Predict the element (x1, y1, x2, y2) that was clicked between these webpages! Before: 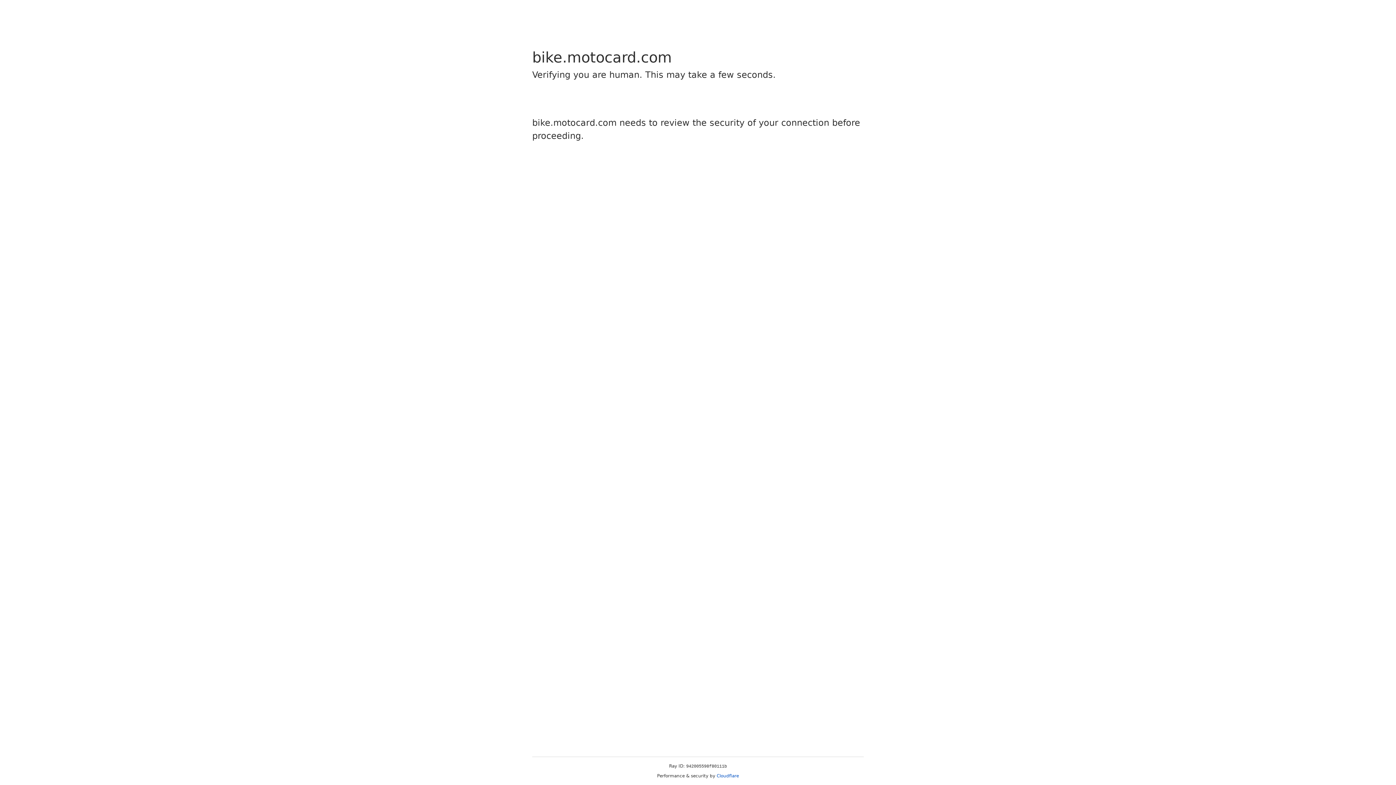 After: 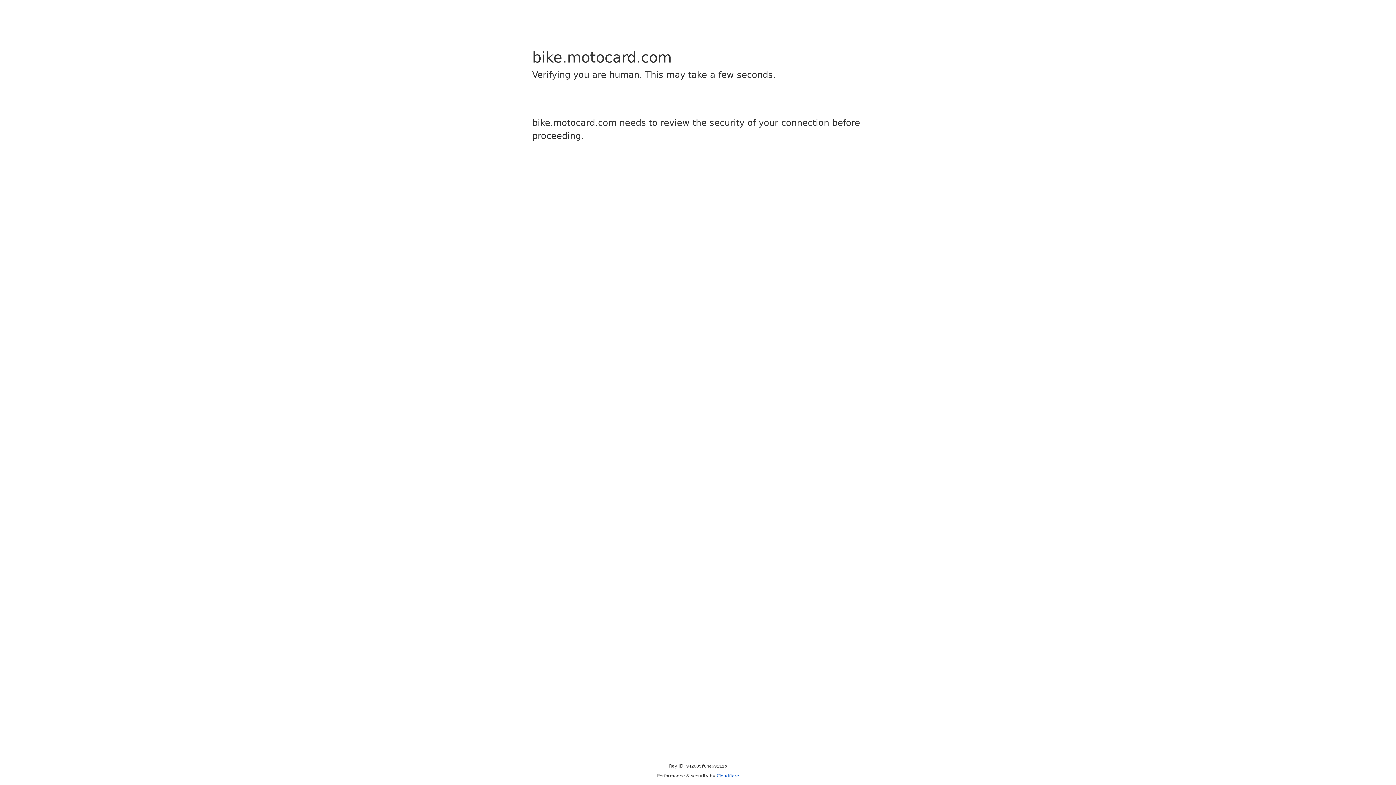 Action: bbox: (716, 773, 739, 778) label: Cloudflare